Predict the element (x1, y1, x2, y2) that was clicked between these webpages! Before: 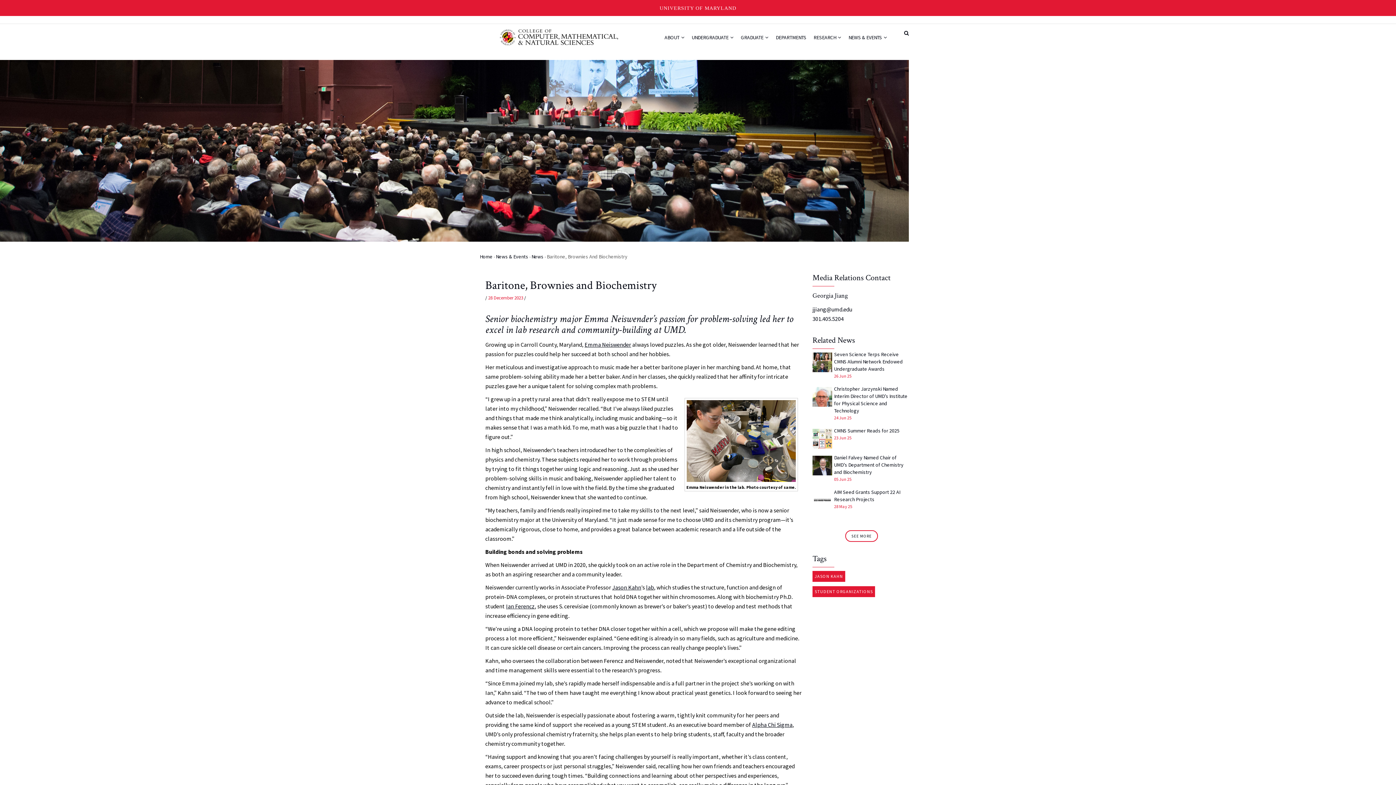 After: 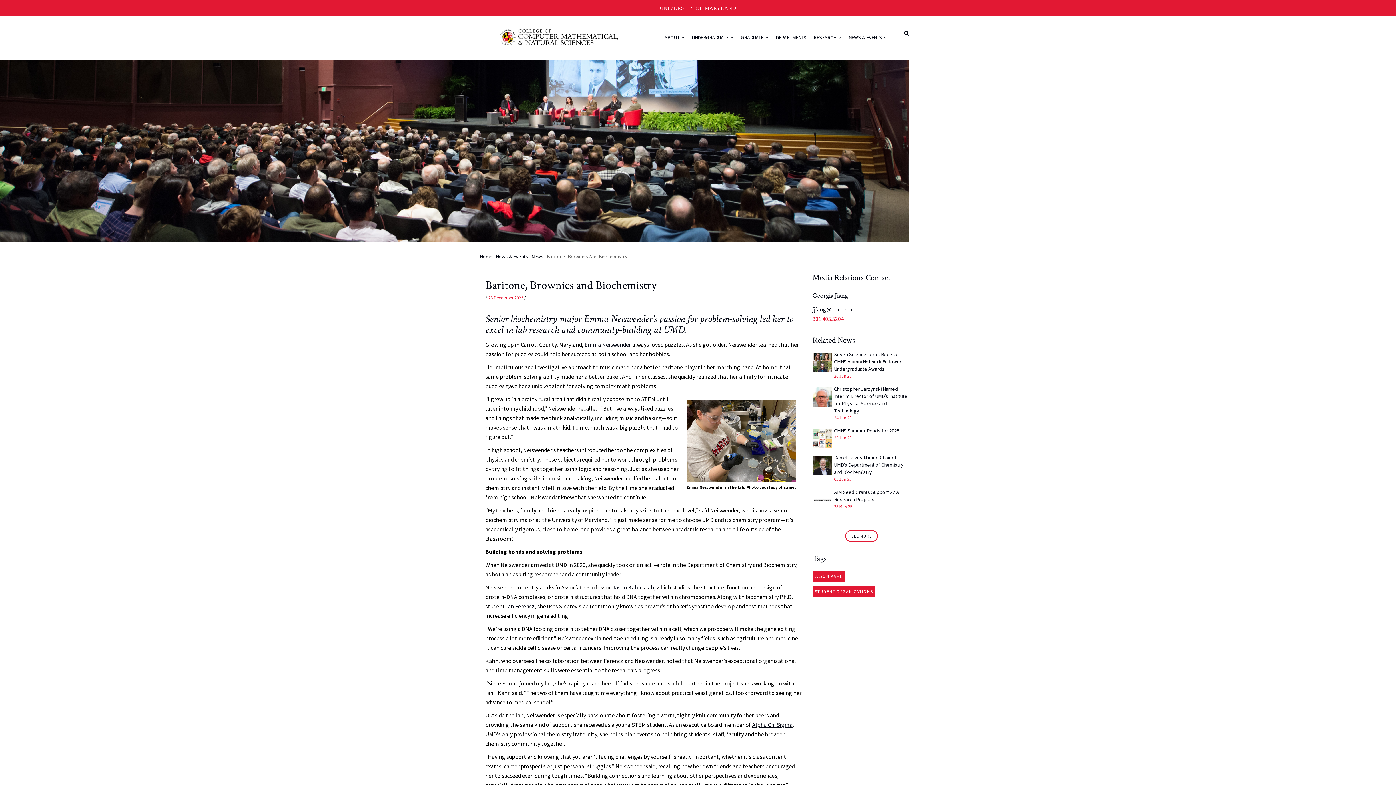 Action: bbox: (812, 315, 844, 322) label: 301.405.5204